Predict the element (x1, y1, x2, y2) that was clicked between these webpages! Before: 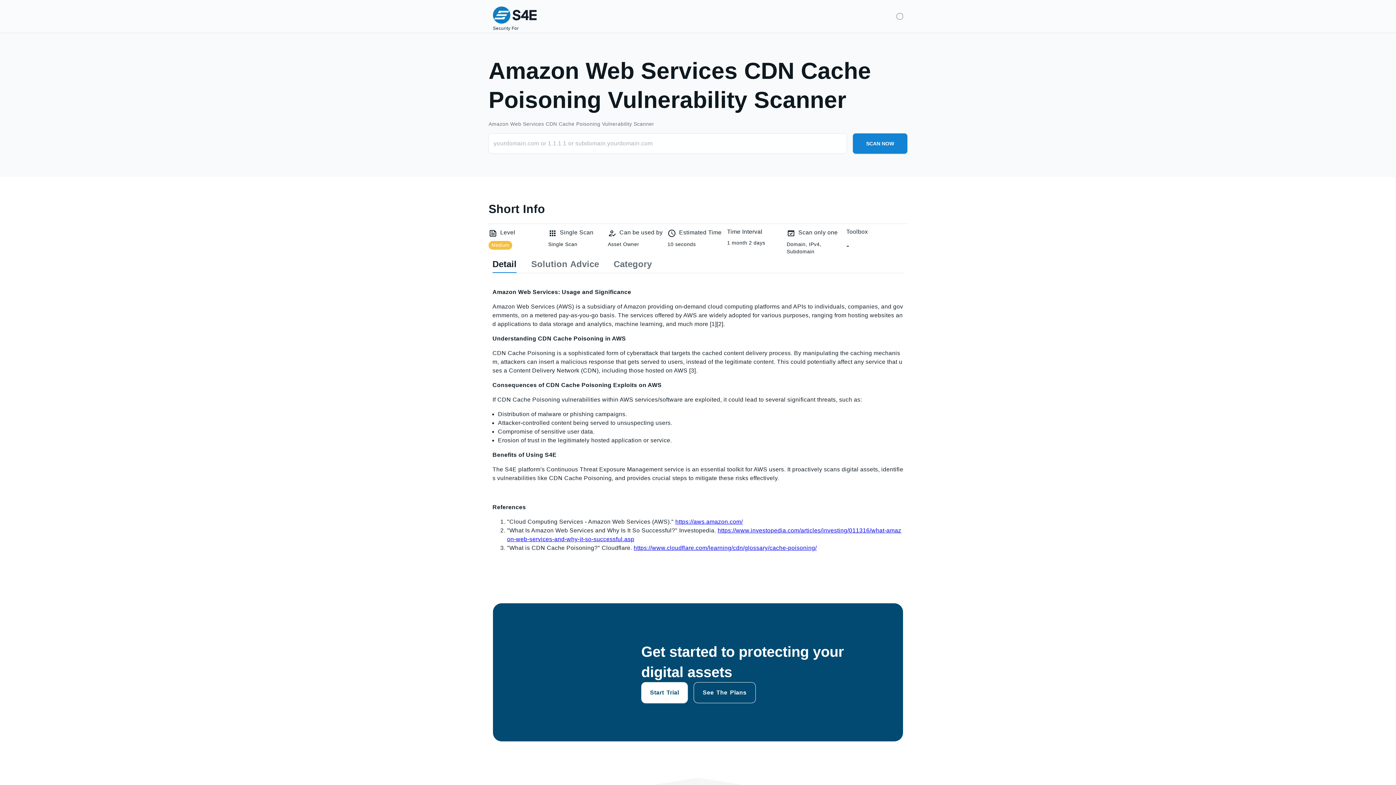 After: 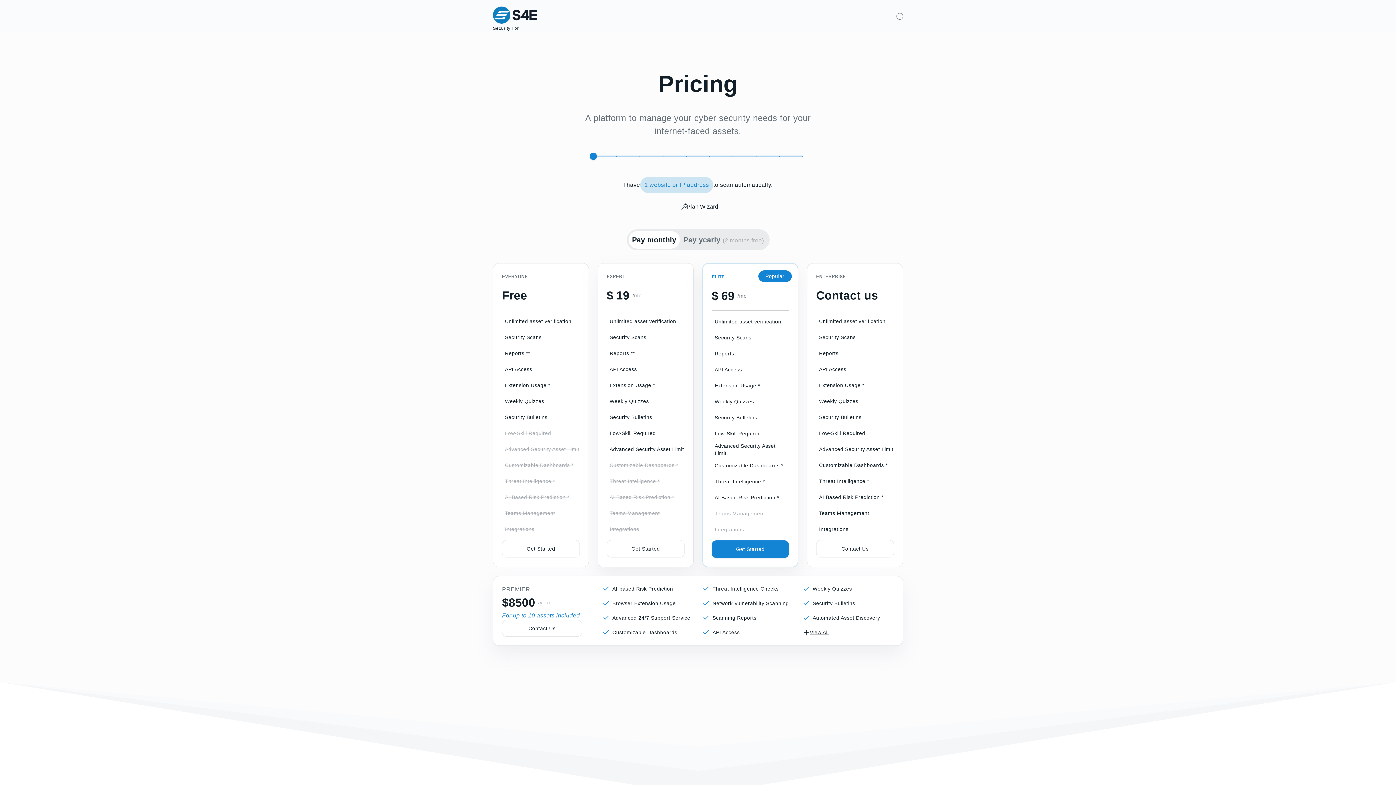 Action: bbox: (693, 682, 755, 703) label: See The Plans